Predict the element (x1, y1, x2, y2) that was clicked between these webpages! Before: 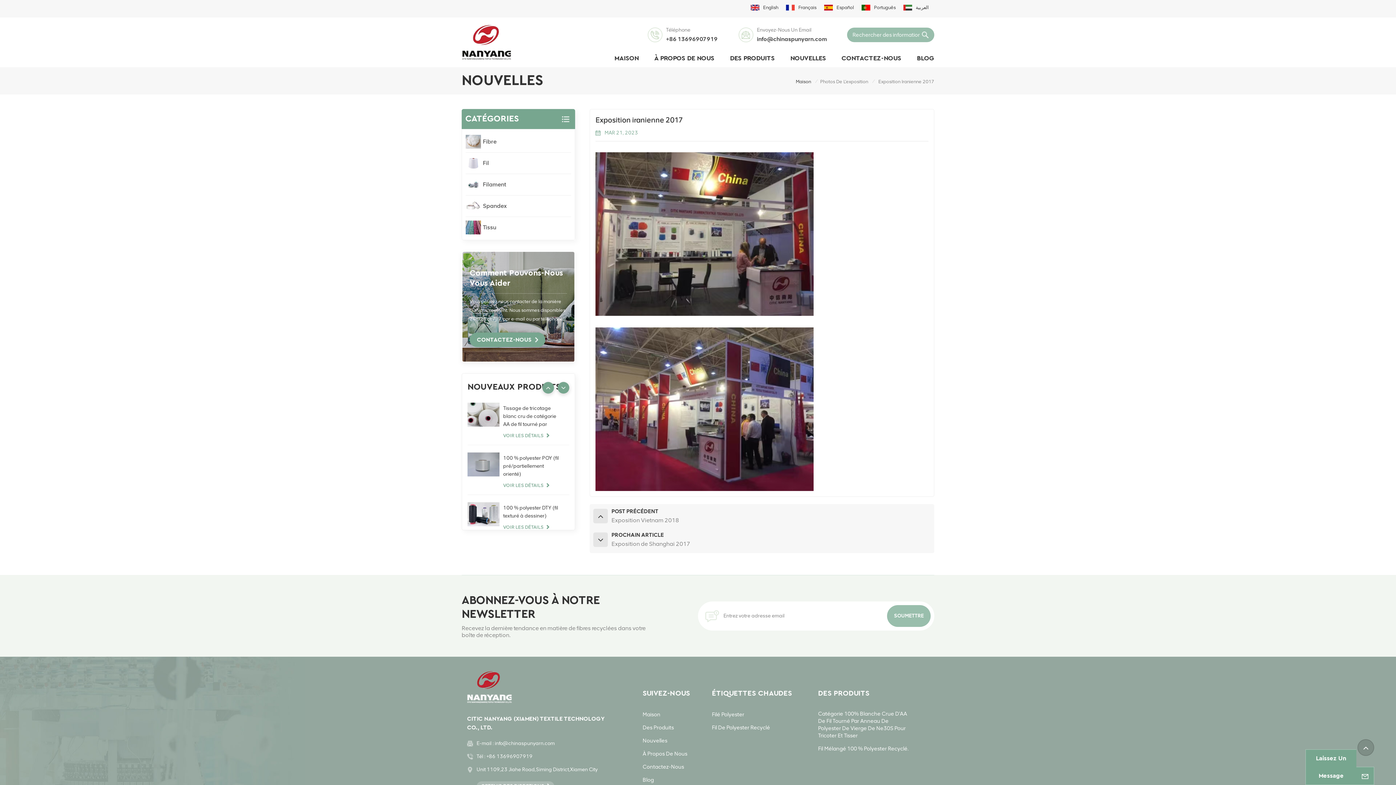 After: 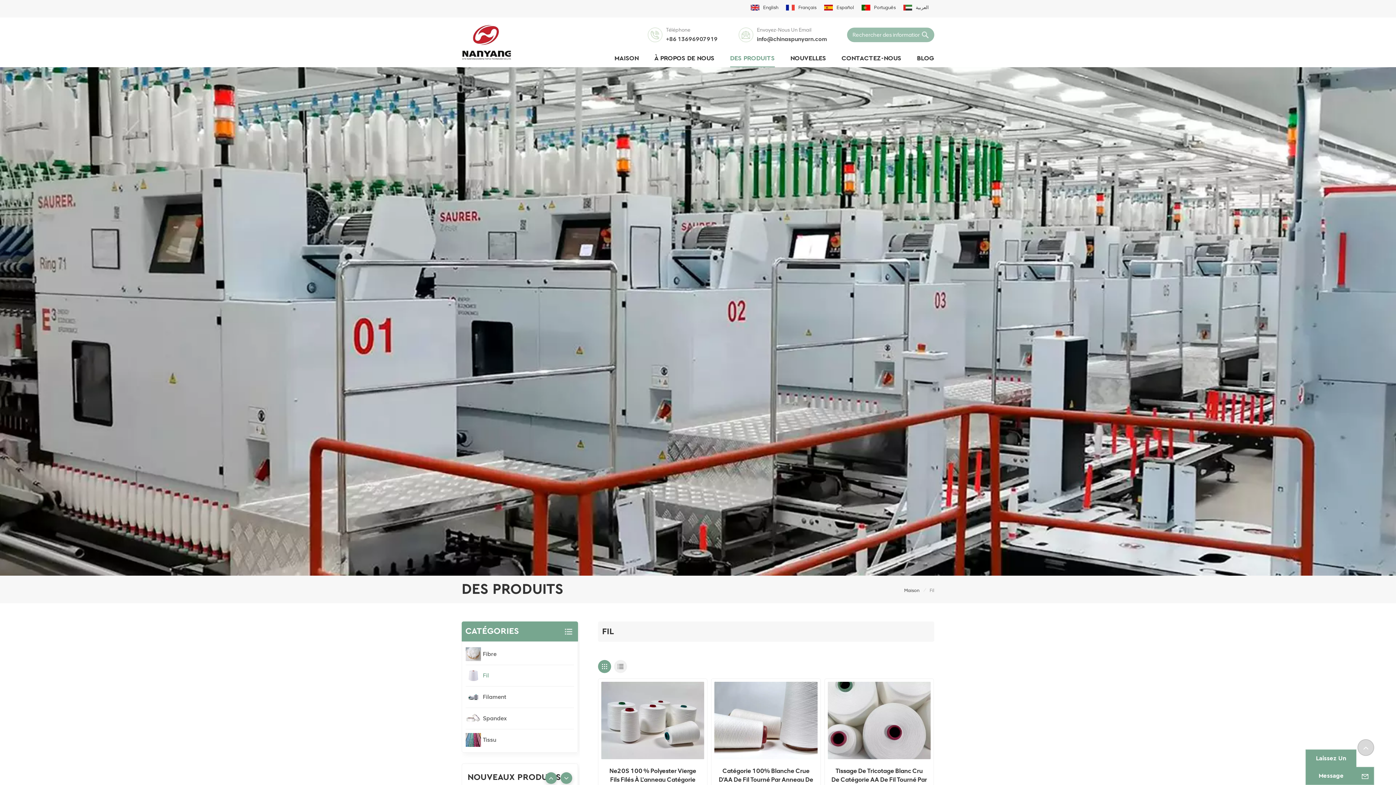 Action: label: Fil bbox: (482, 157, 500, 169)